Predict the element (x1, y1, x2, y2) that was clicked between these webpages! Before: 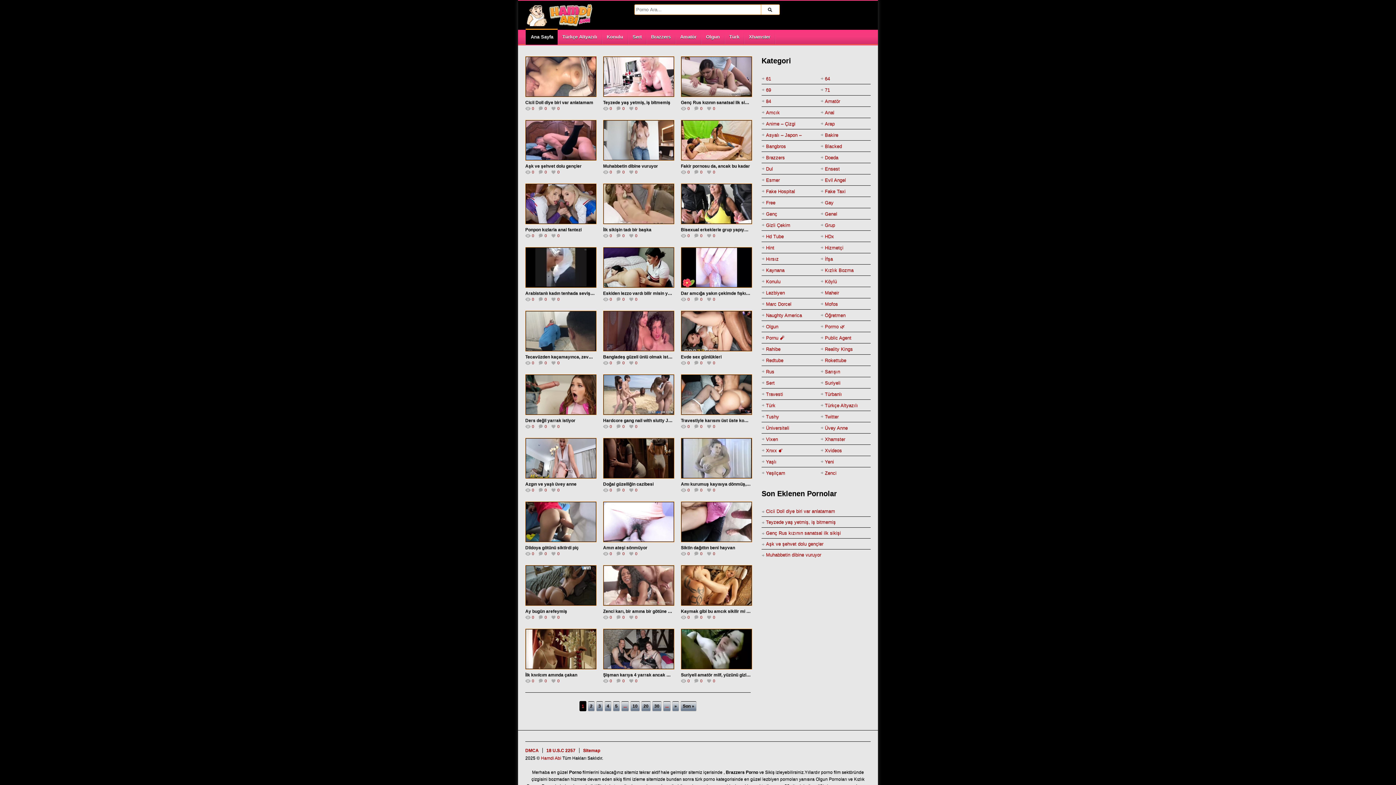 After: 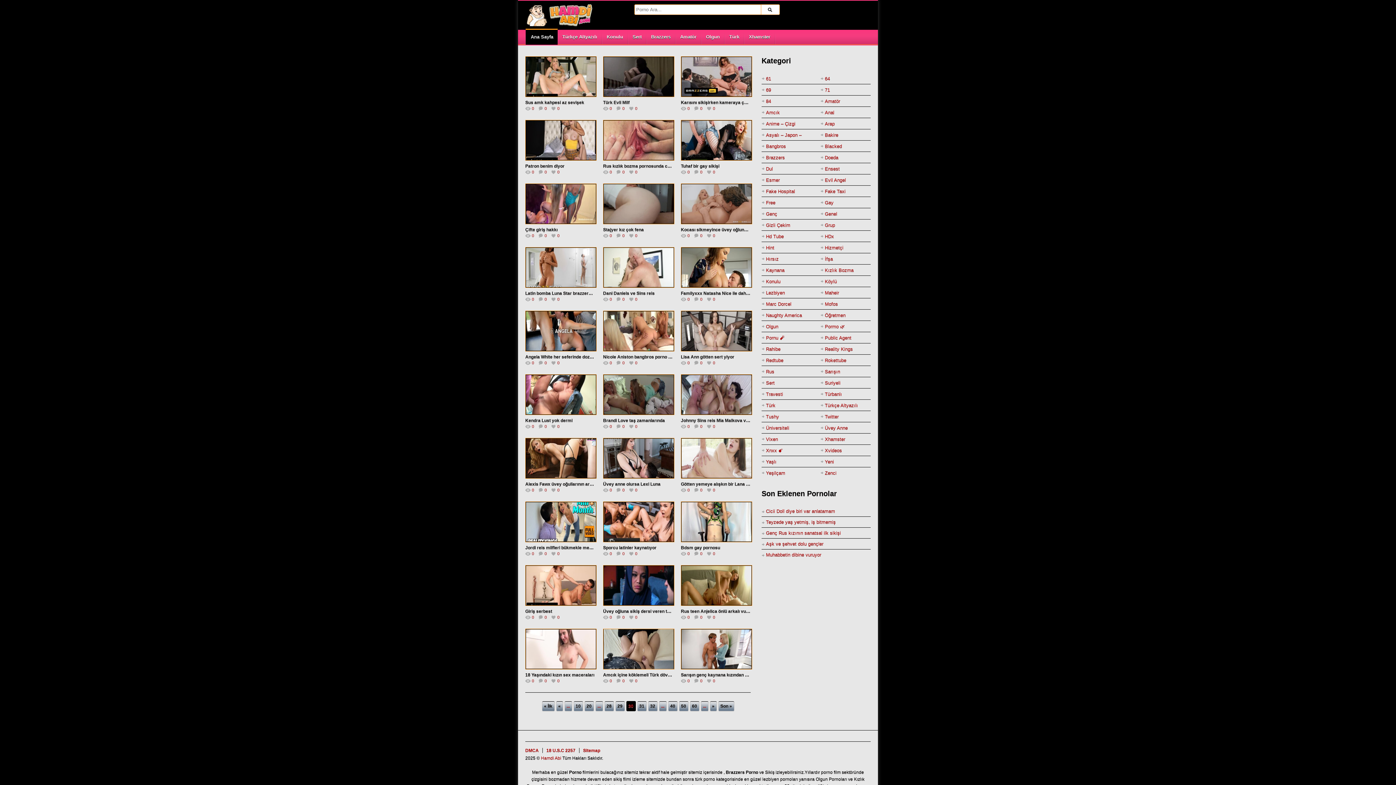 Action: bbox: (652, 701, 661, 711) label: 30